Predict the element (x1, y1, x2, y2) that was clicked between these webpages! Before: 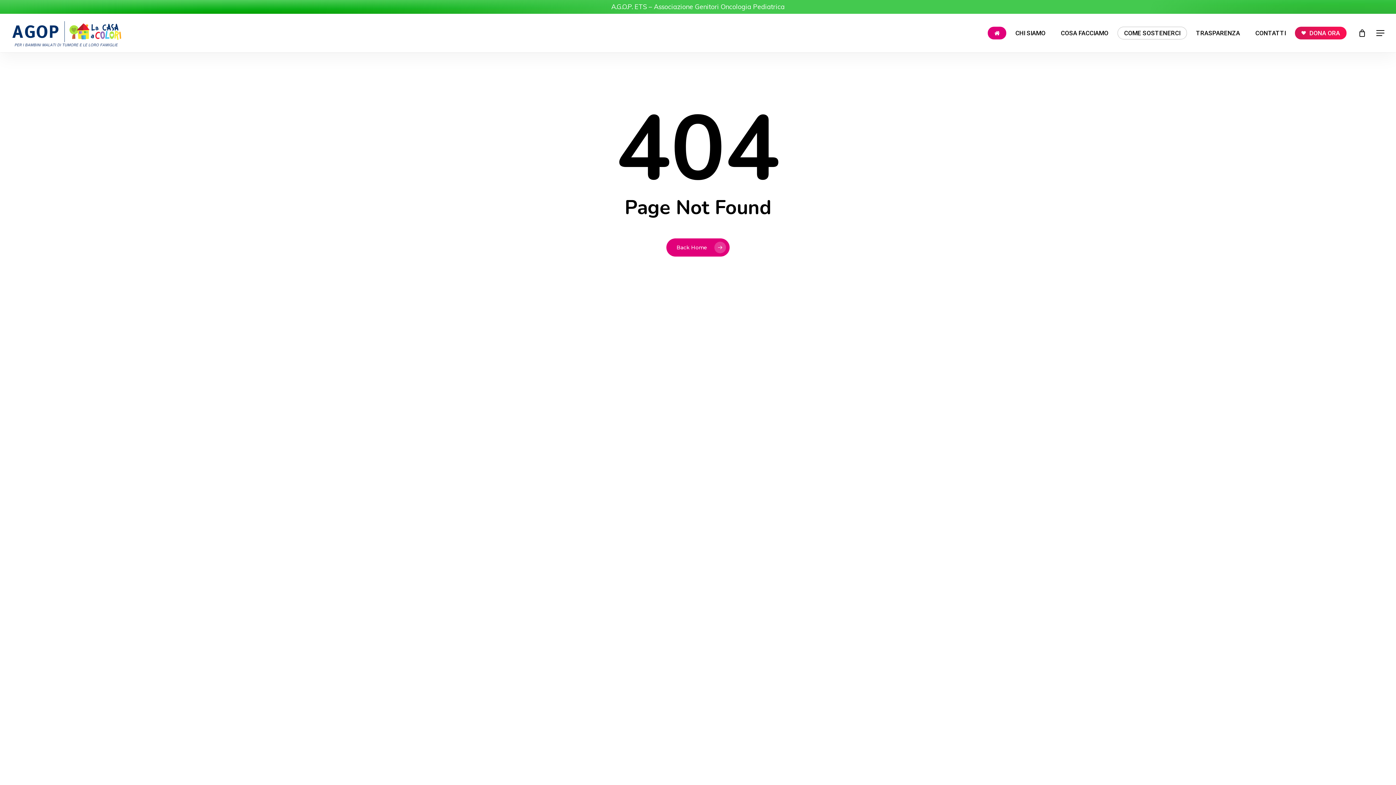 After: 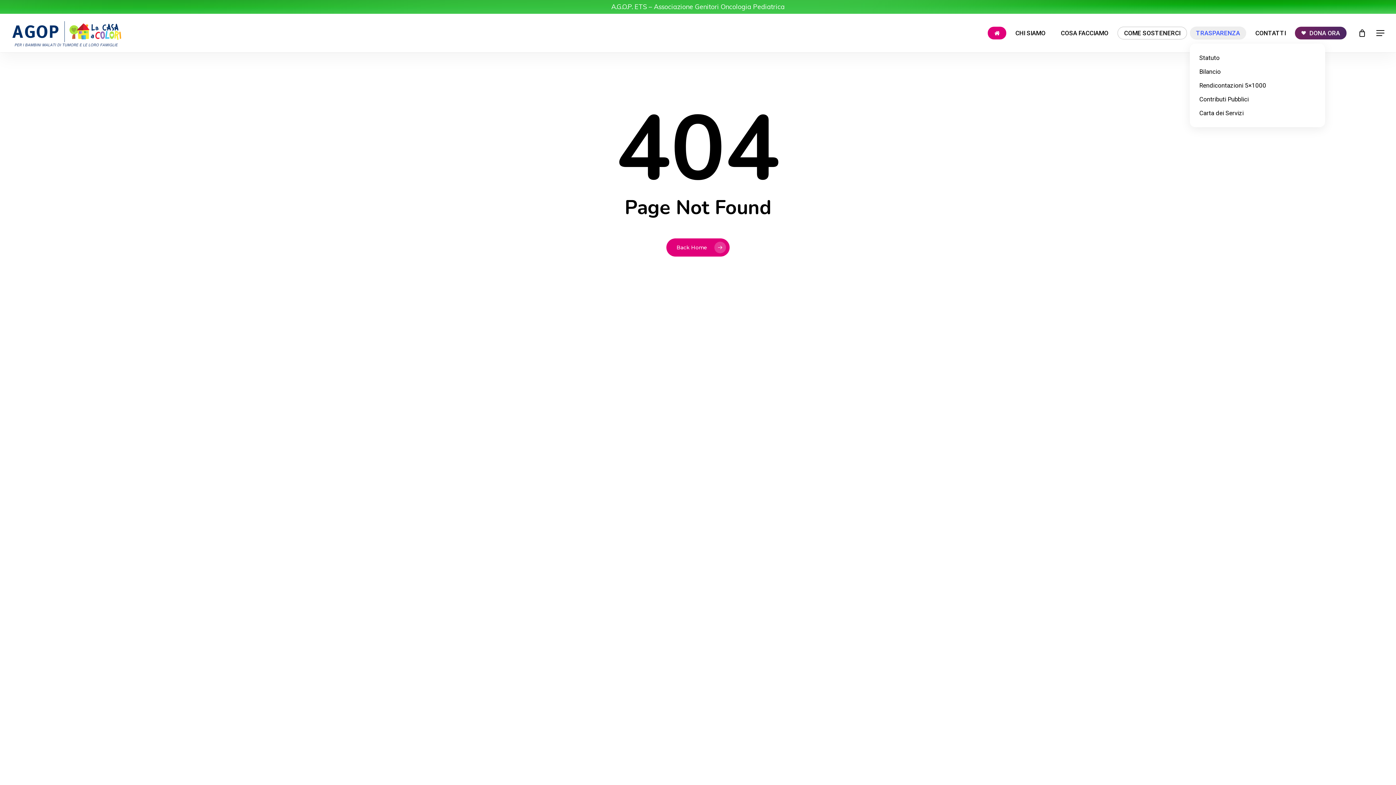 Action: label: TRASPARENZA bbox: (1190, 26, 1246, 39)